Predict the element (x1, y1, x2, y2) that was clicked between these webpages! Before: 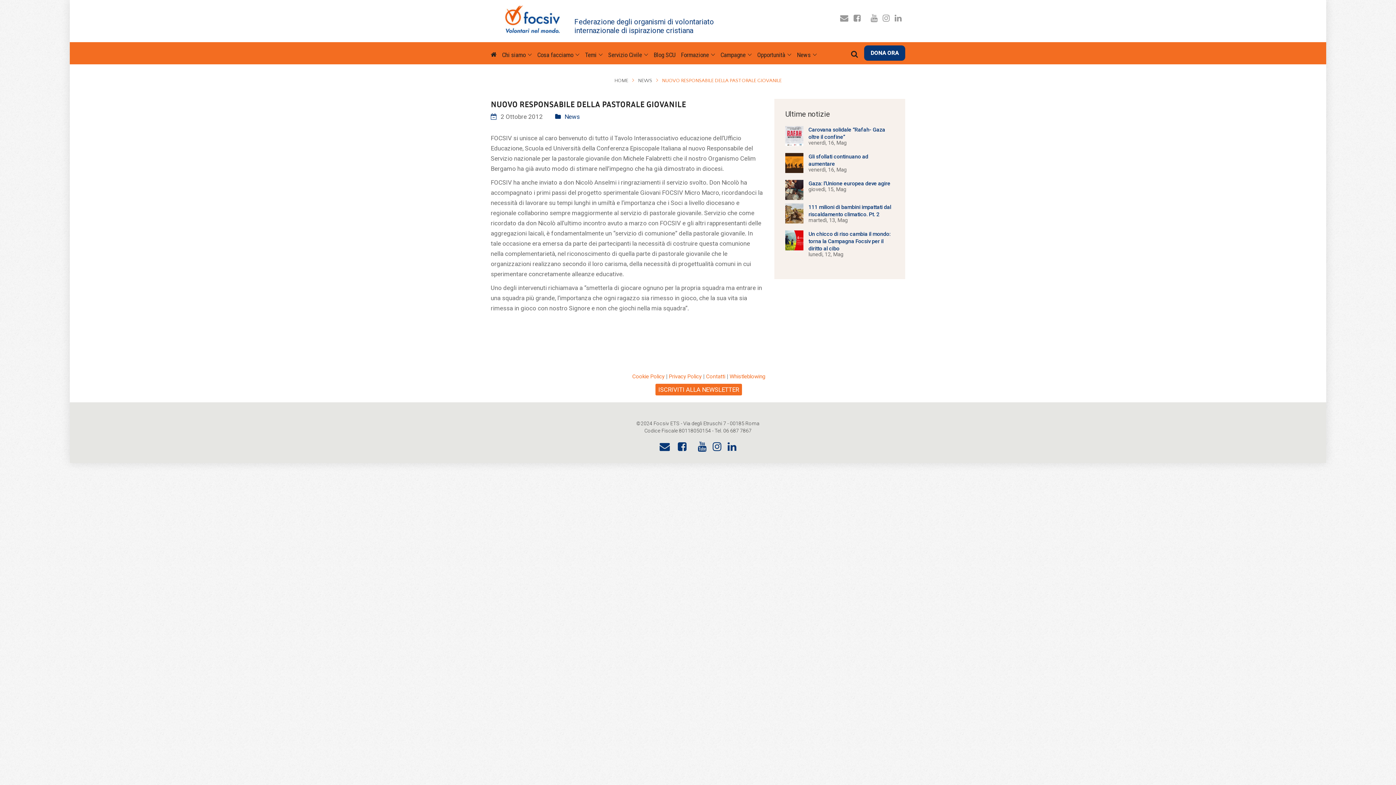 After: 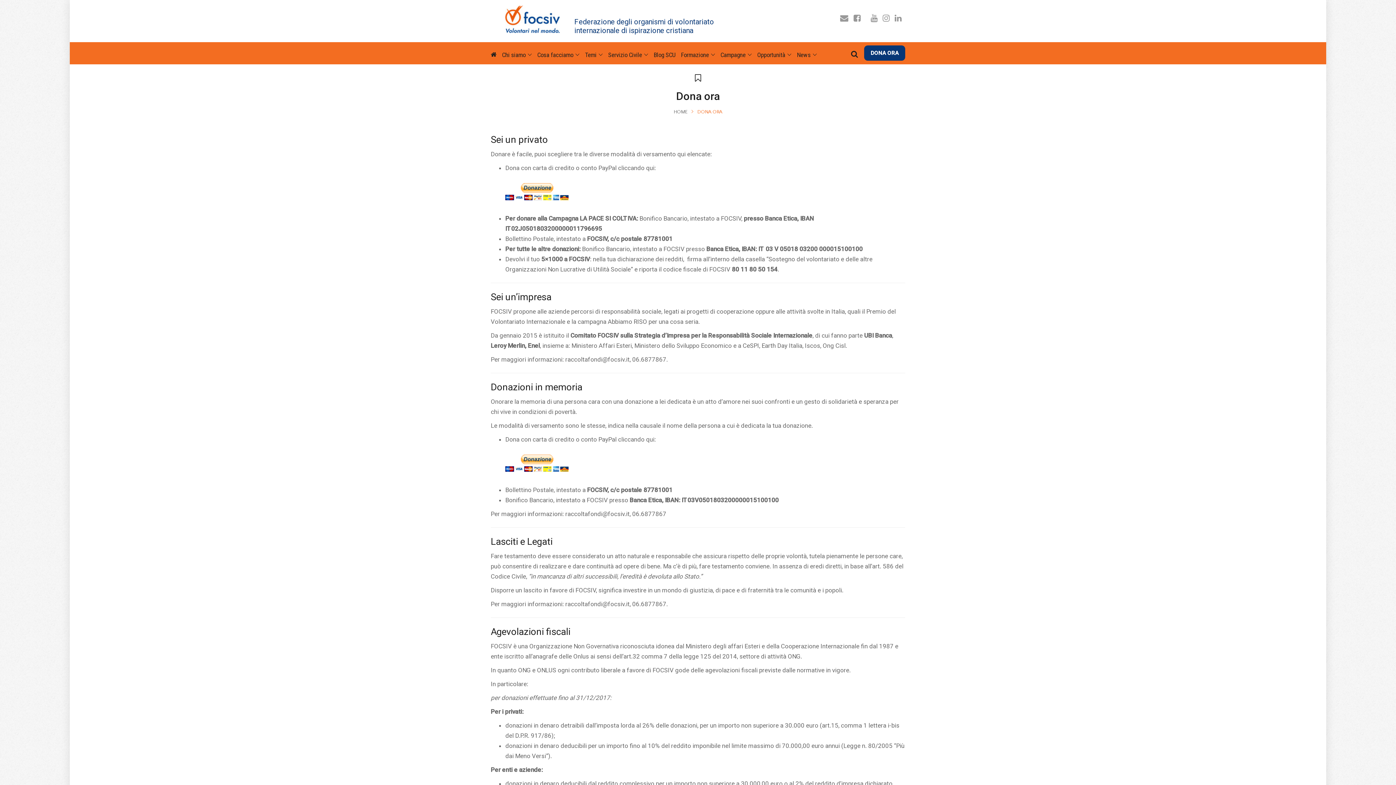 Action: label: DONA ORA bbox: (863, 50, 905, 60)